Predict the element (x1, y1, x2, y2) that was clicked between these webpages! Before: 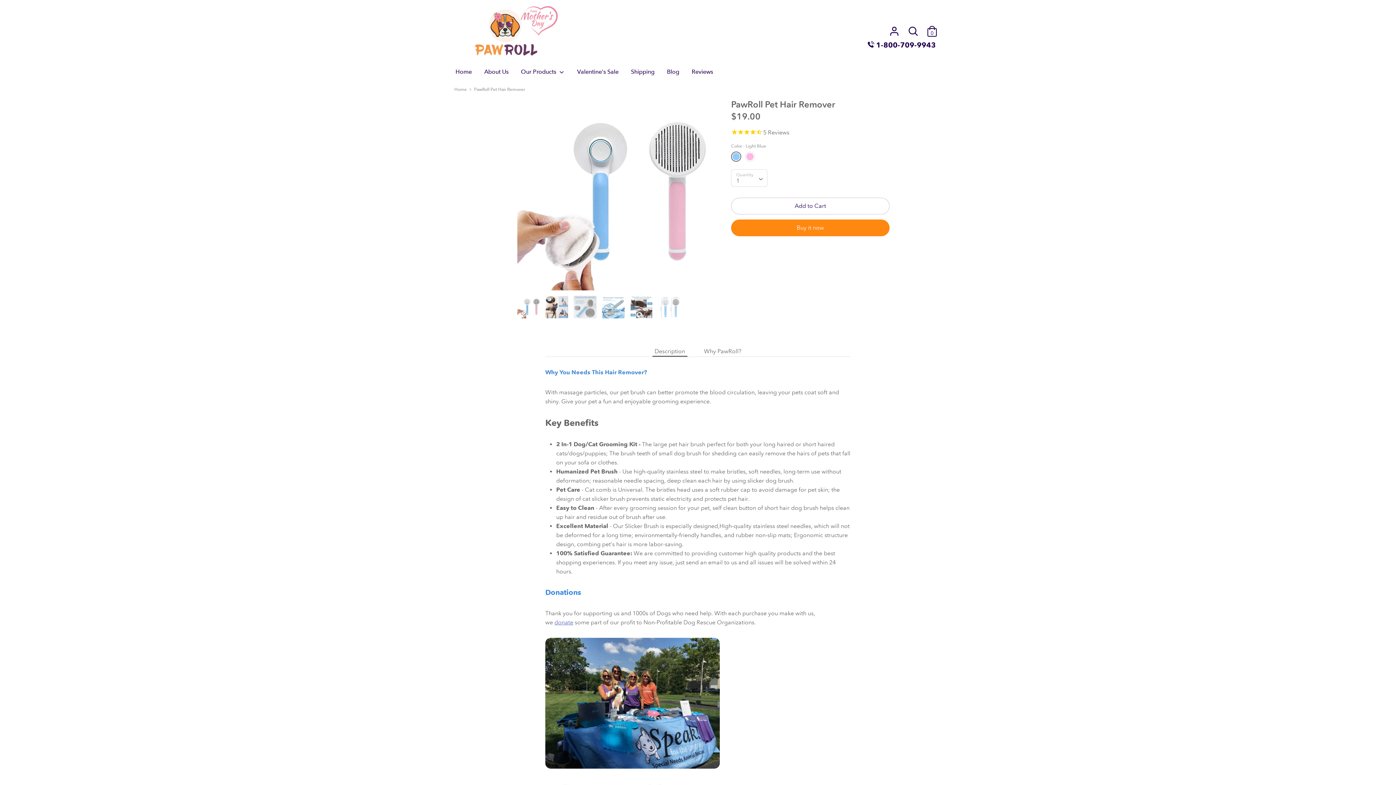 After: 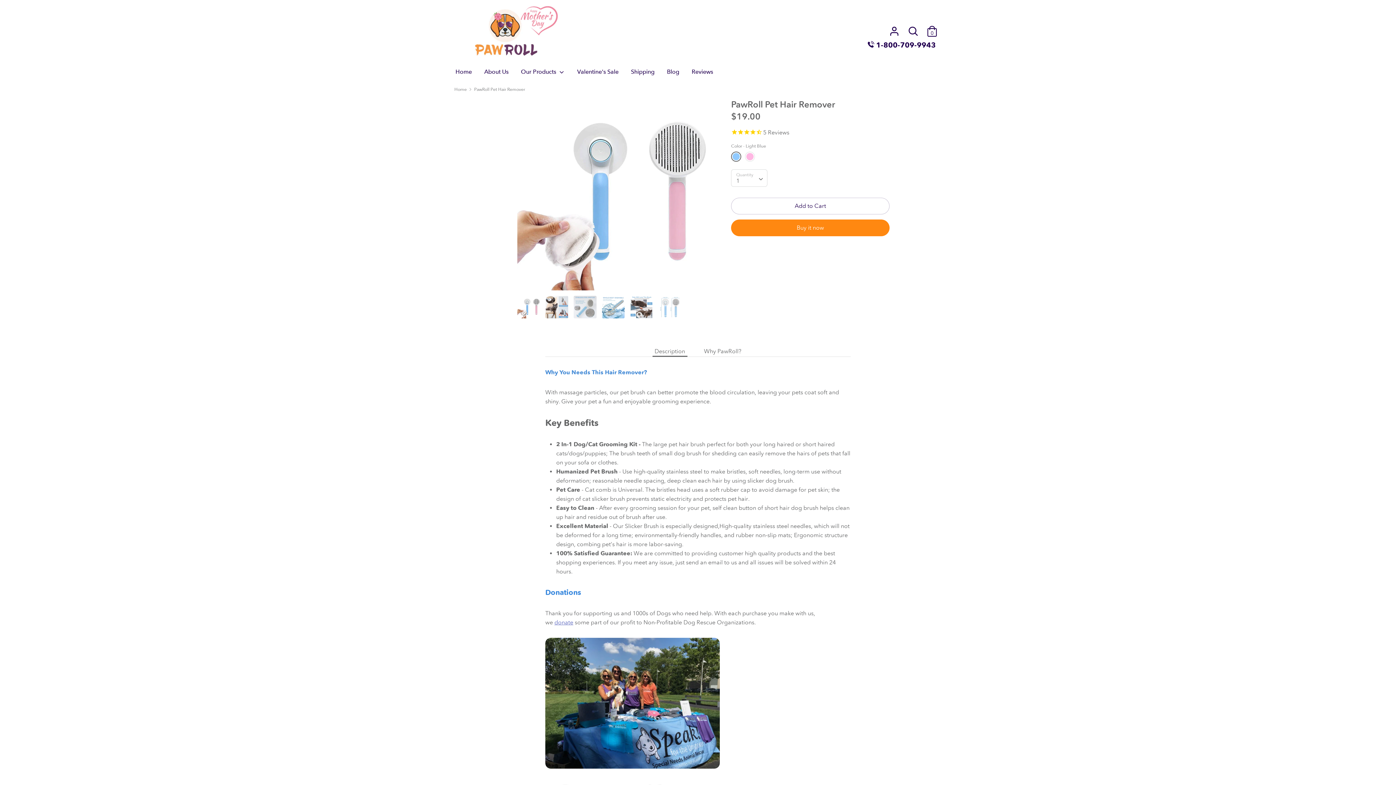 Action: bbox: (517, 98, 709, 290)